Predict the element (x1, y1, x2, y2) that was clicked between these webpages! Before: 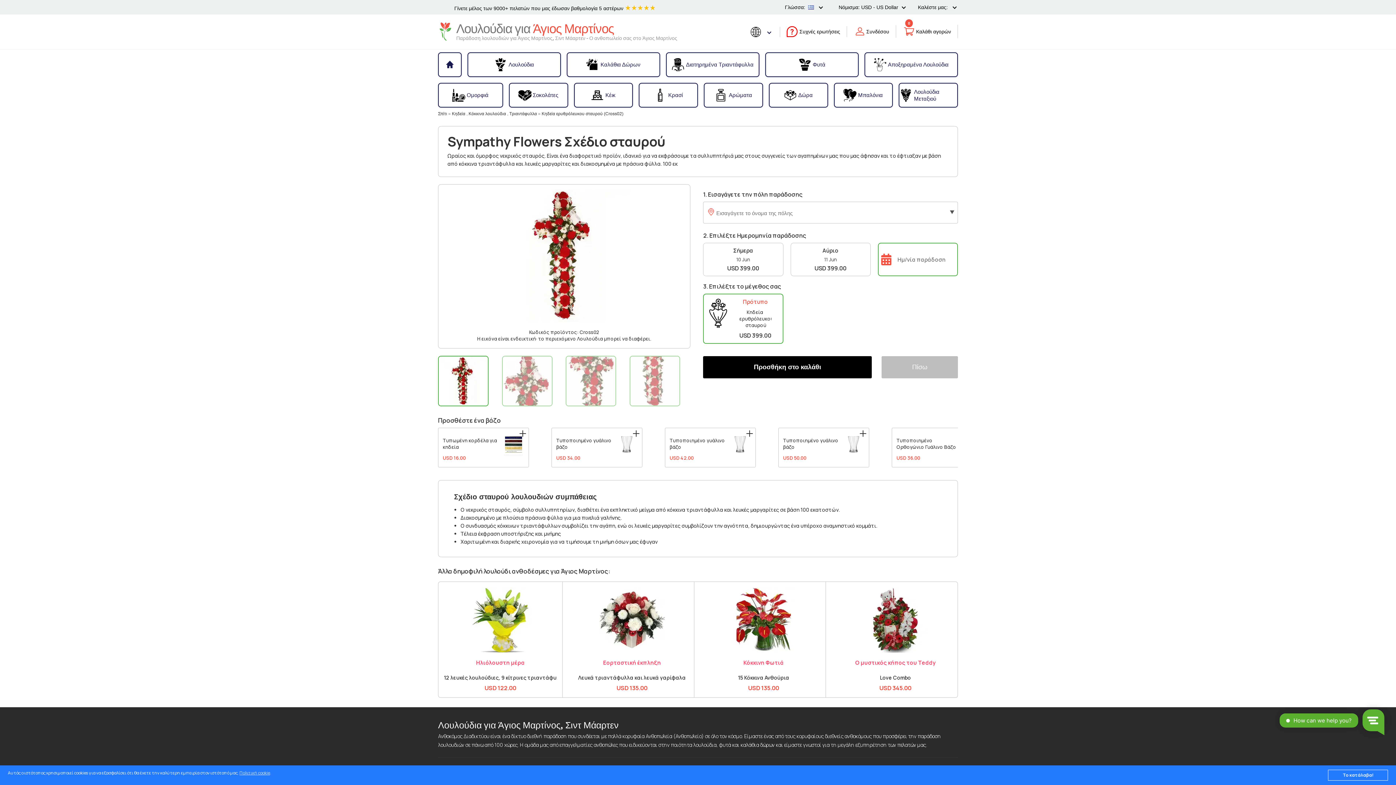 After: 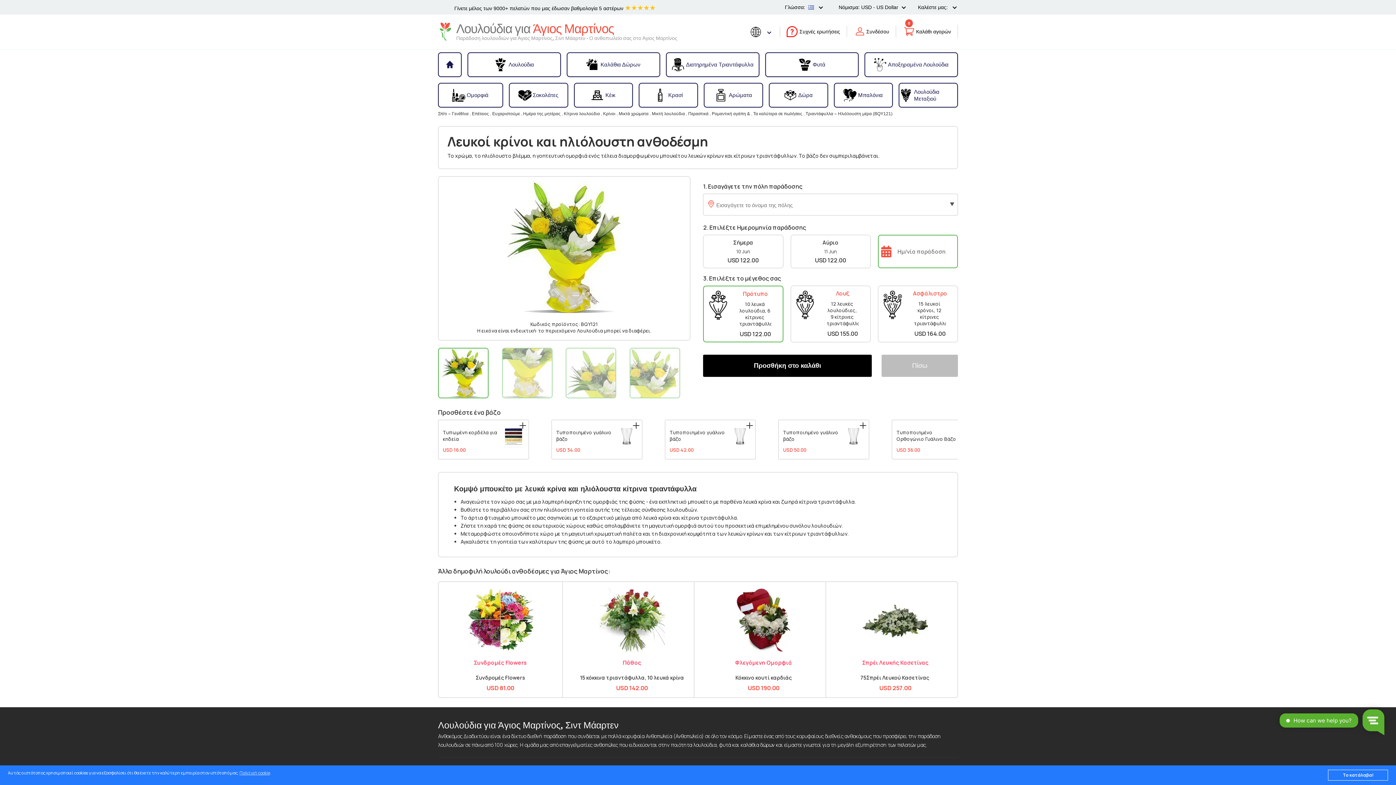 Action: bbox: (444, 660, 557, 665) label: Ηλιόλουστη μέρα